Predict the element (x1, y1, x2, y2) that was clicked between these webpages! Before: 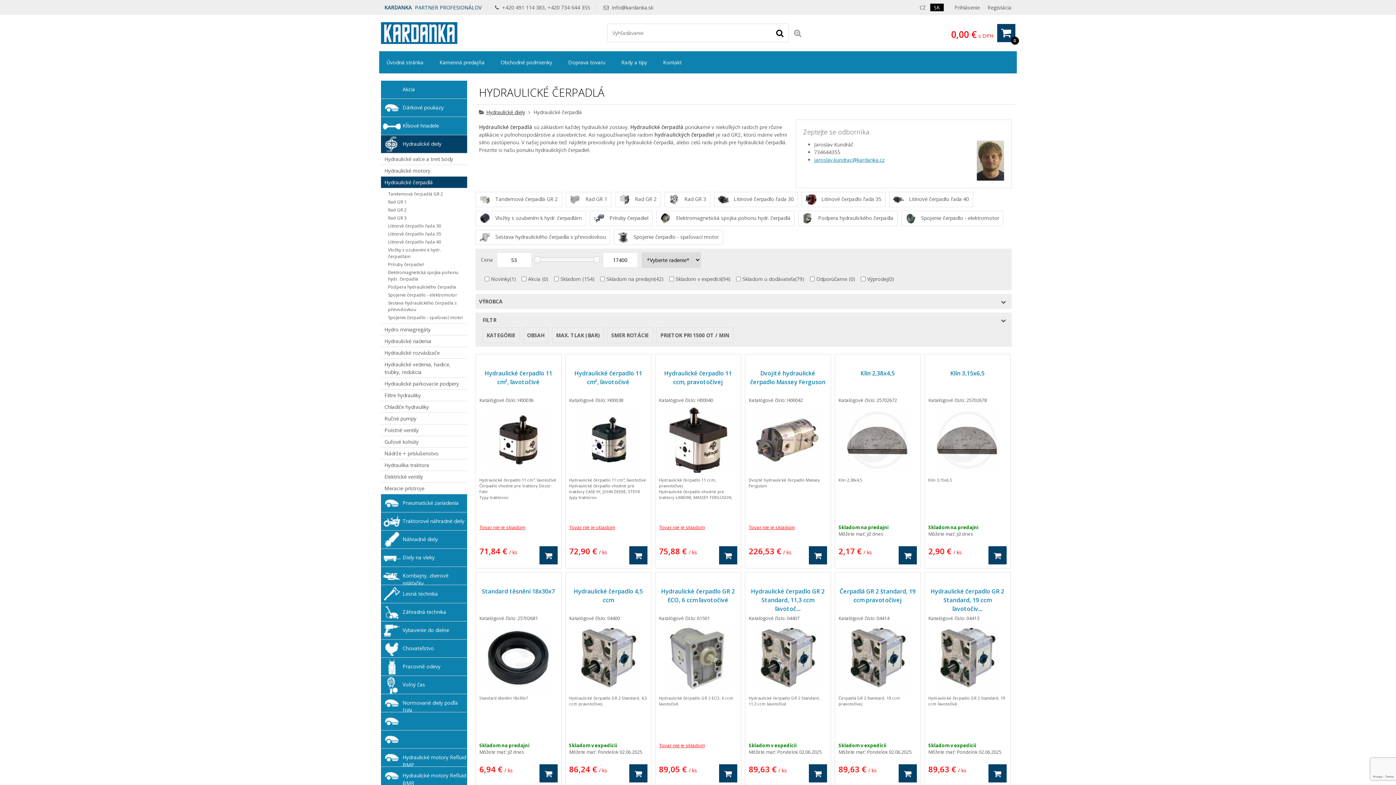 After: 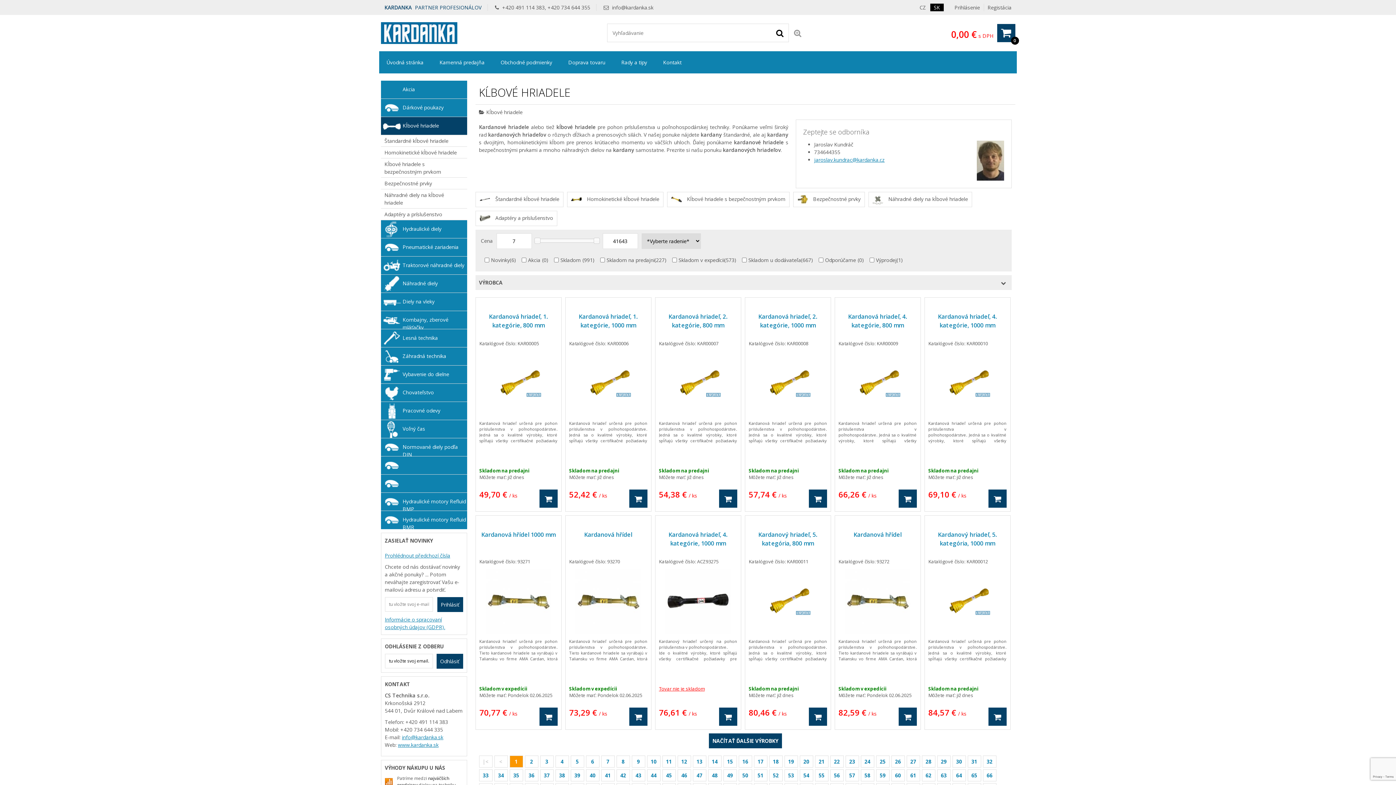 Action: bbox: (380, 117, 467, 135) label: Kĺbové hriadele